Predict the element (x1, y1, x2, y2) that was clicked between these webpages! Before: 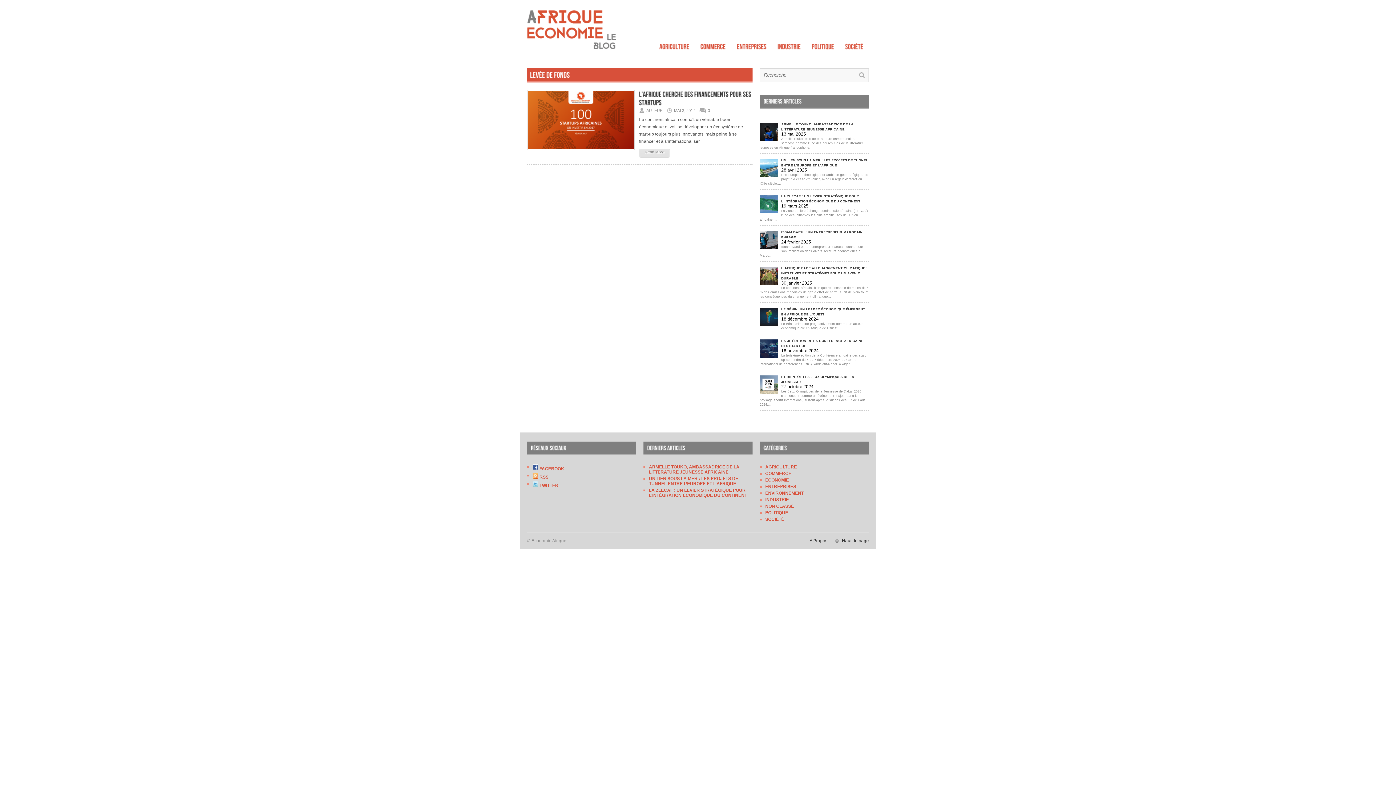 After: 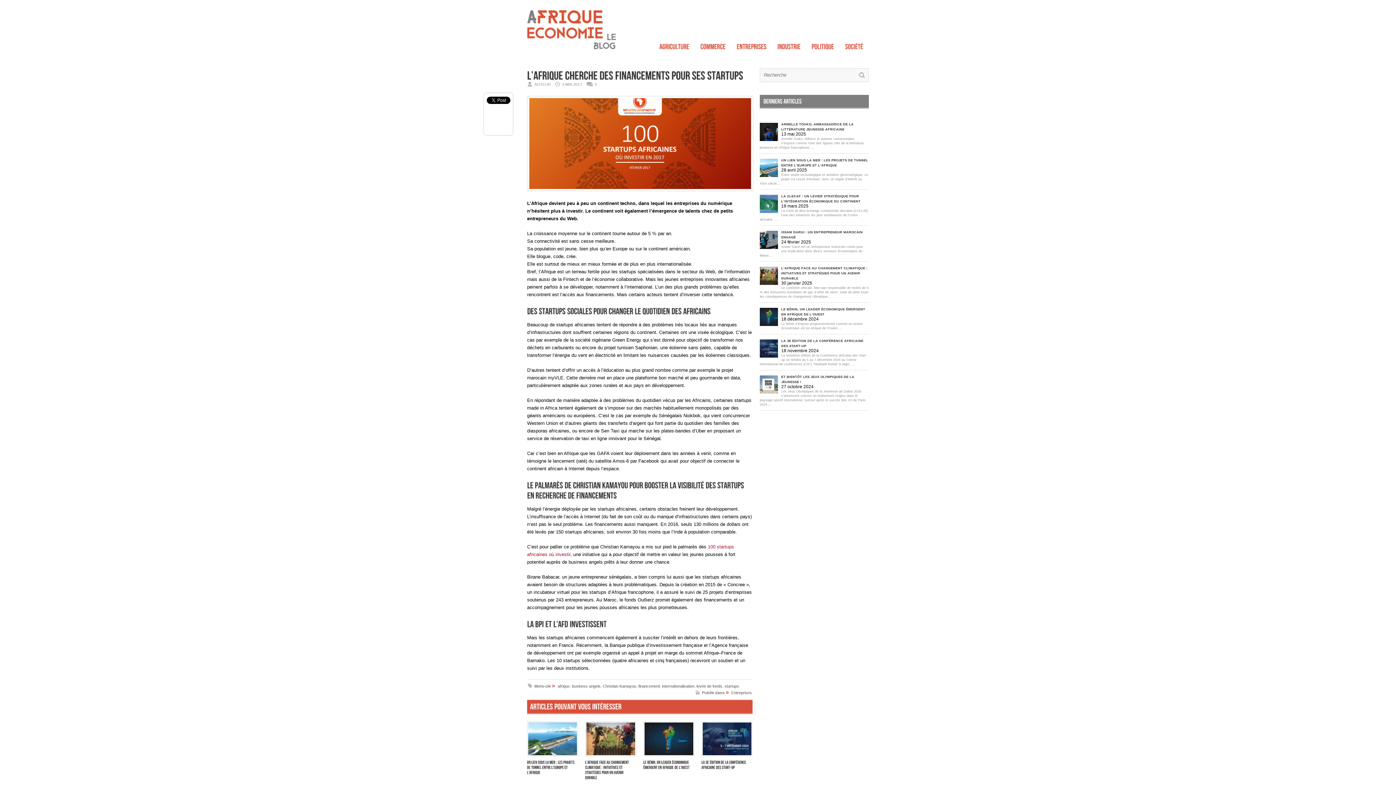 Action: bbox: (527, 149, 634, 154)